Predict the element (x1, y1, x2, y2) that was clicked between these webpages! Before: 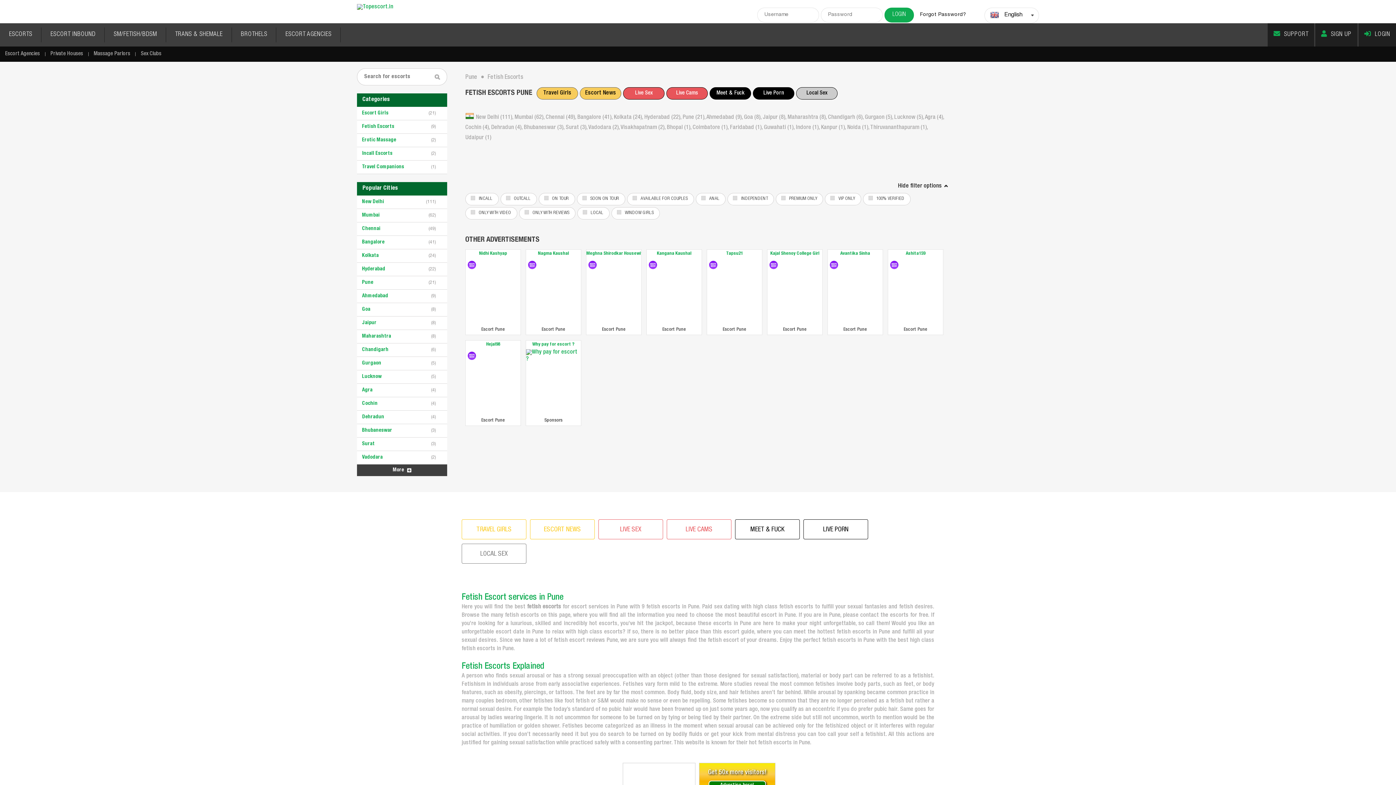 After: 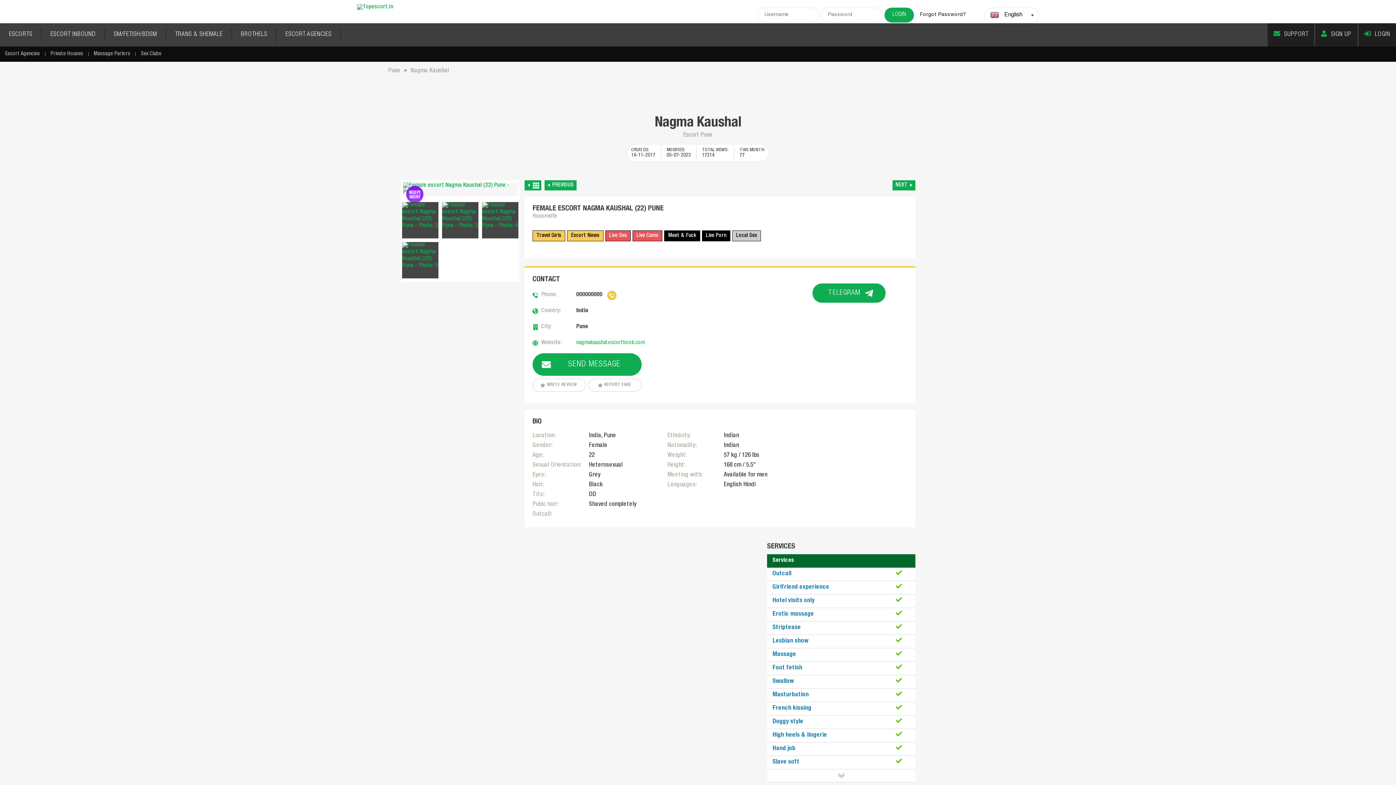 Action: bbox: (526, 325, 581, 334) label: Escort Pune